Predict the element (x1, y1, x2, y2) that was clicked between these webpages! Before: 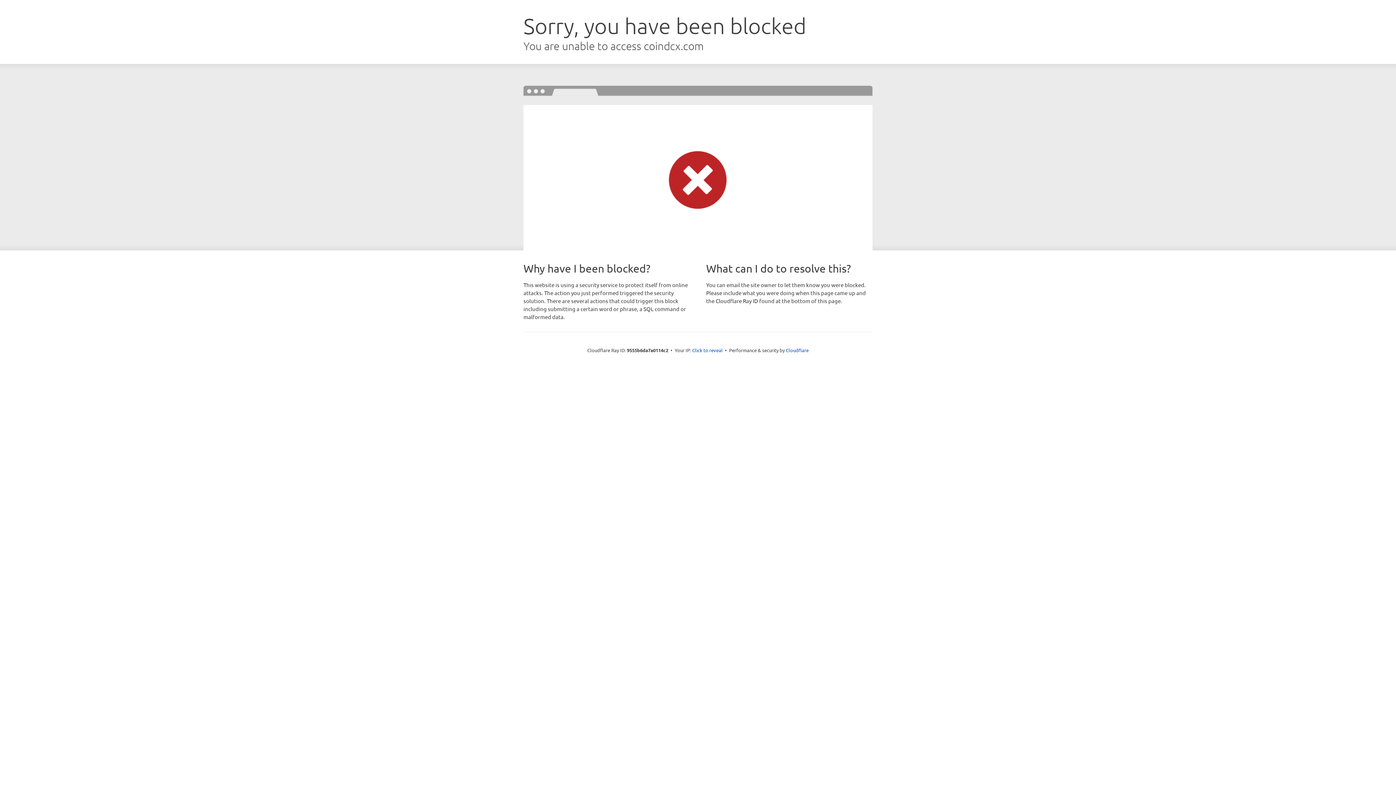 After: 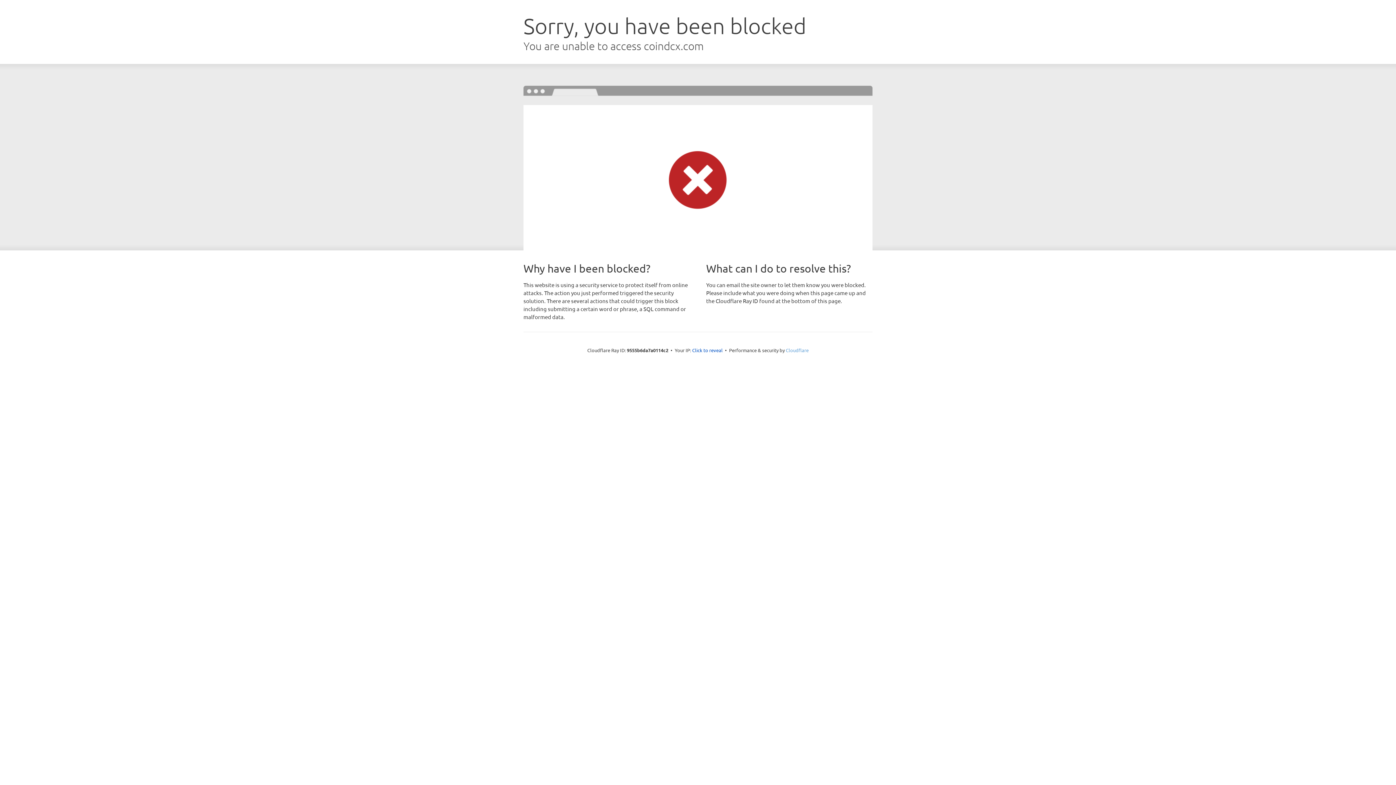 Action: bbox: (786, 347, 808, 353) label: Cloudflare